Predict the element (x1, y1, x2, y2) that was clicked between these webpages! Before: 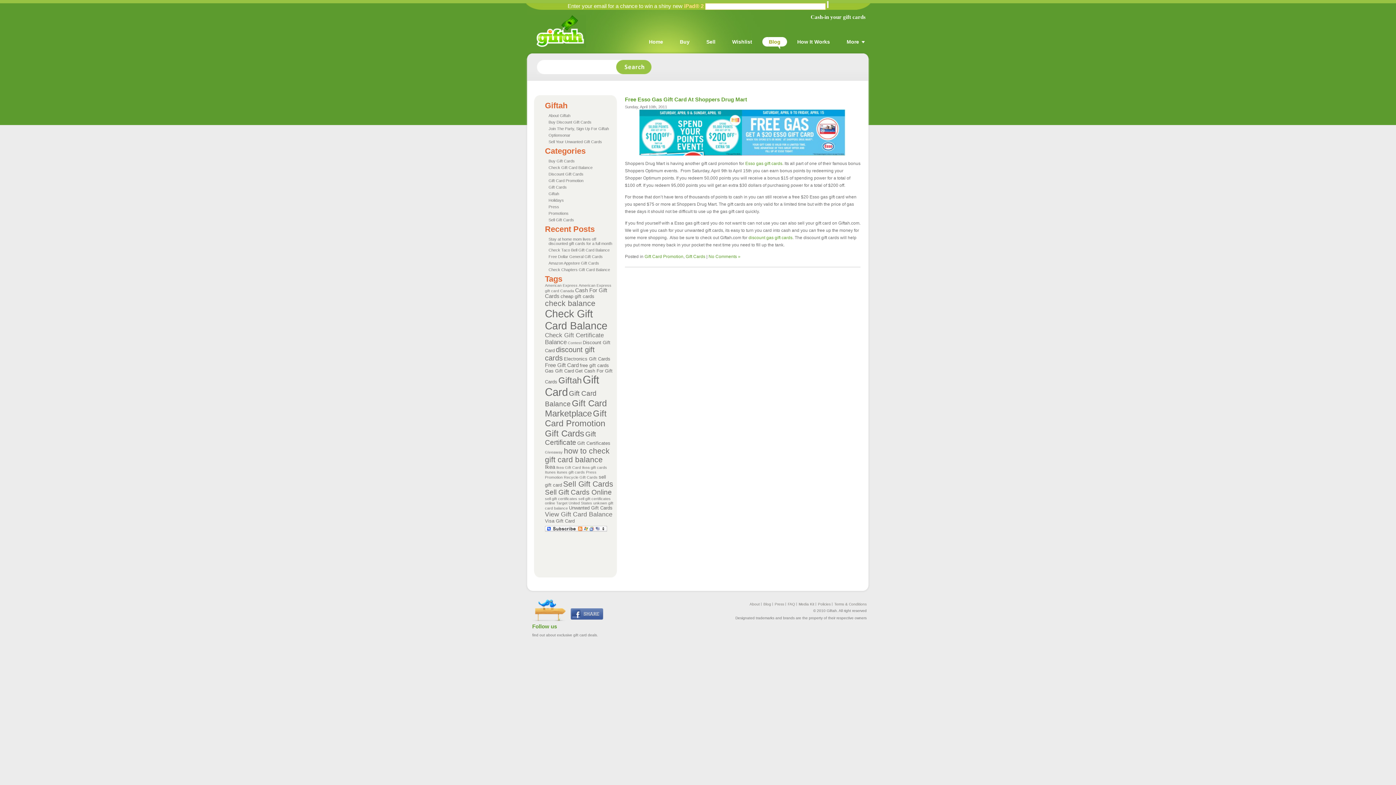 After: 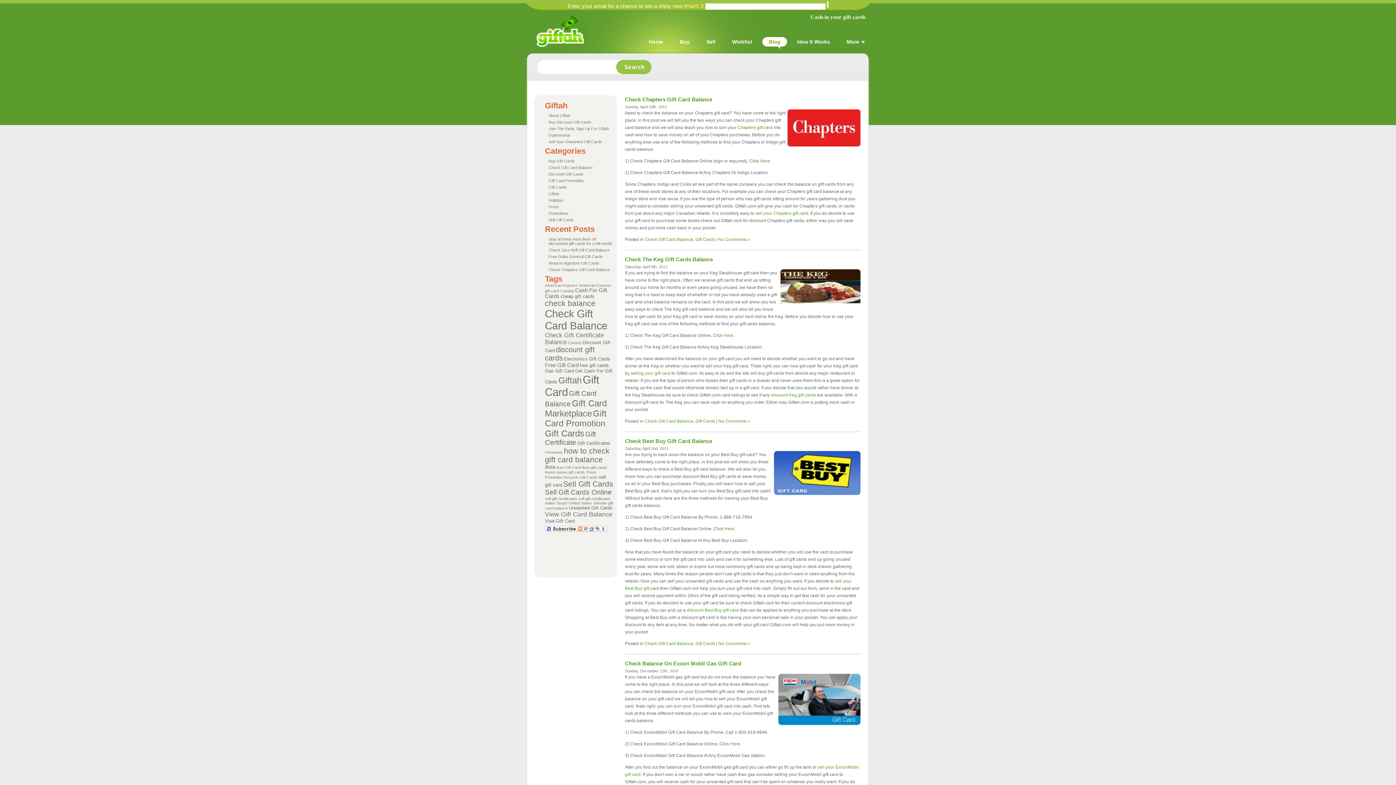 Action: bbox: (545, 510, 612, 518) label: View Gift Card Balance